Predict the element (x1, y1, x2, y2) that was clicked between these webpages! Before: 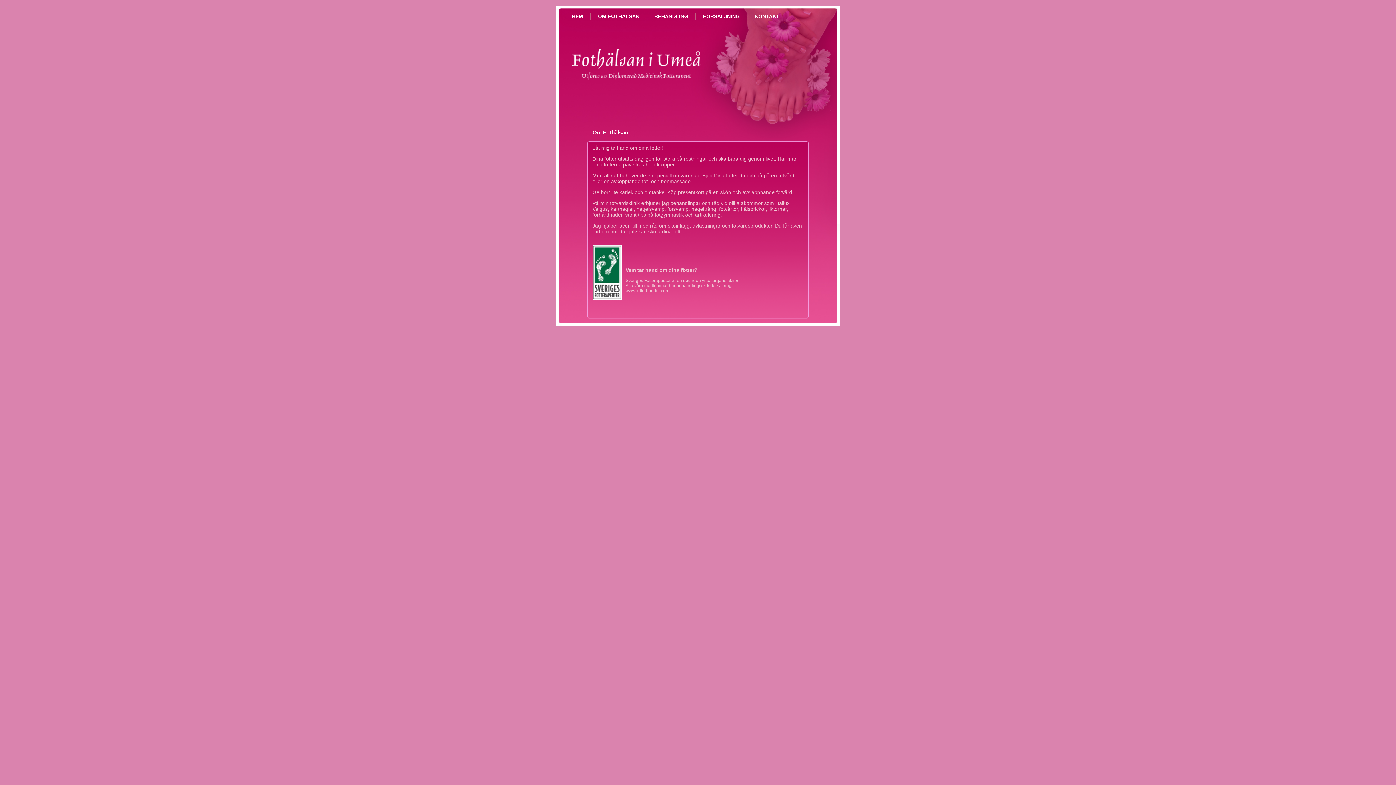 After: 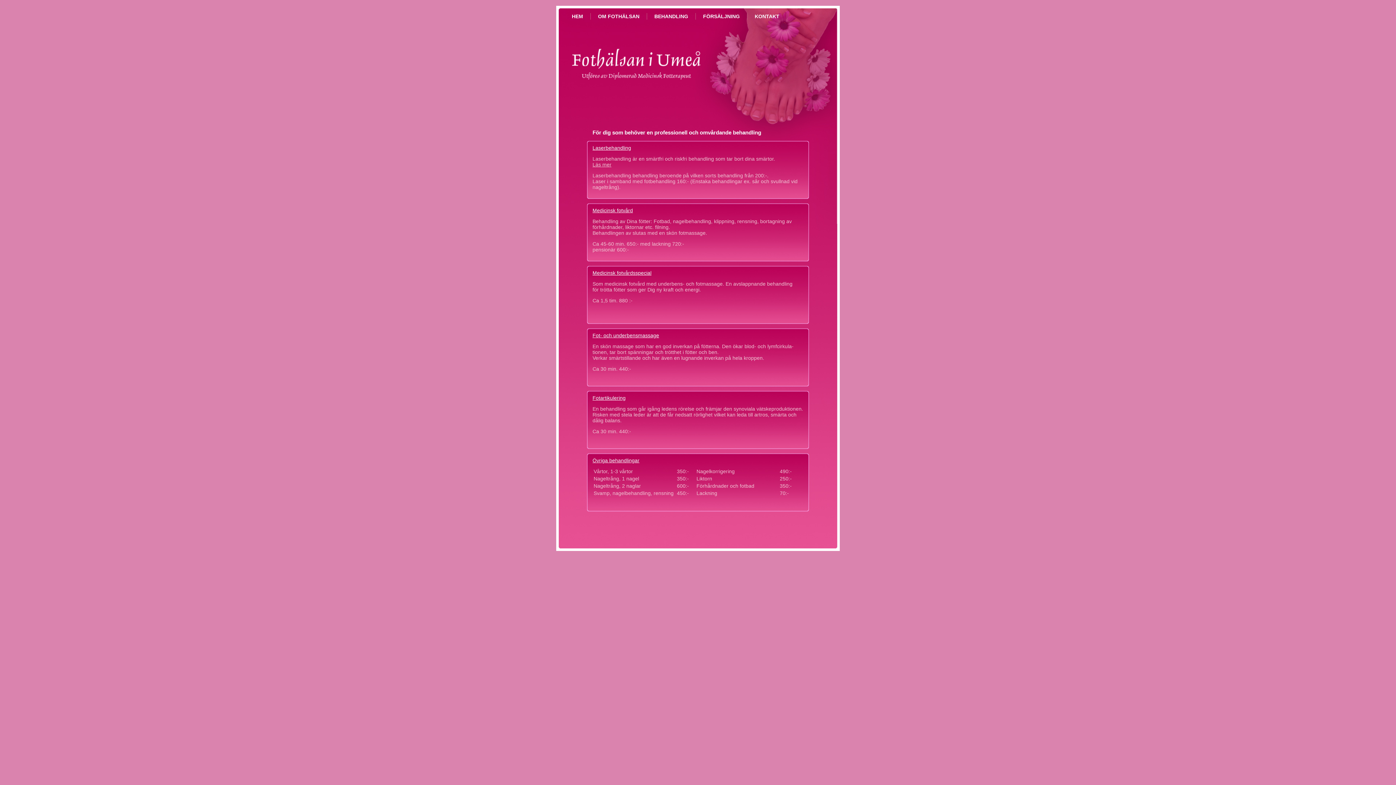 Action: label: BEHANDLING bbox: (647, 6, 695, 22)